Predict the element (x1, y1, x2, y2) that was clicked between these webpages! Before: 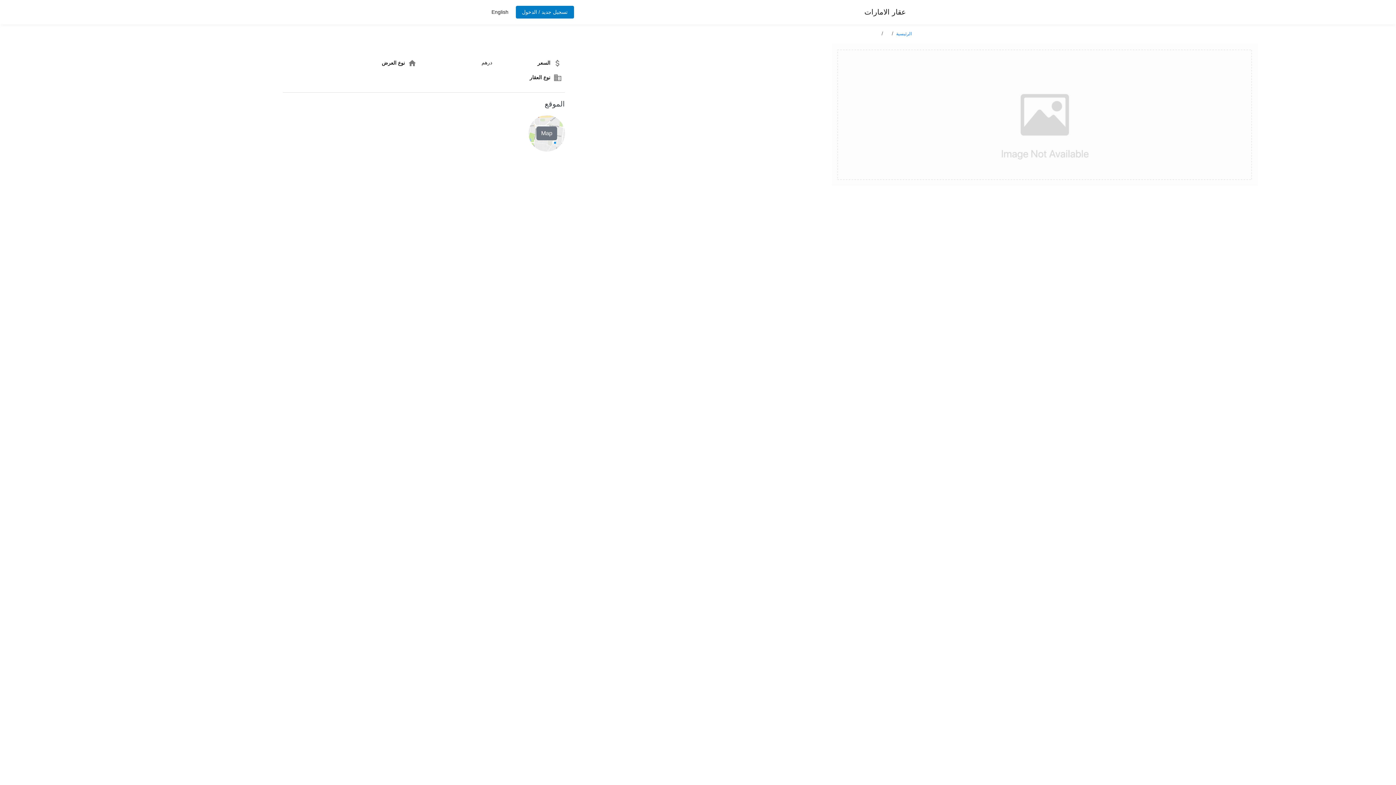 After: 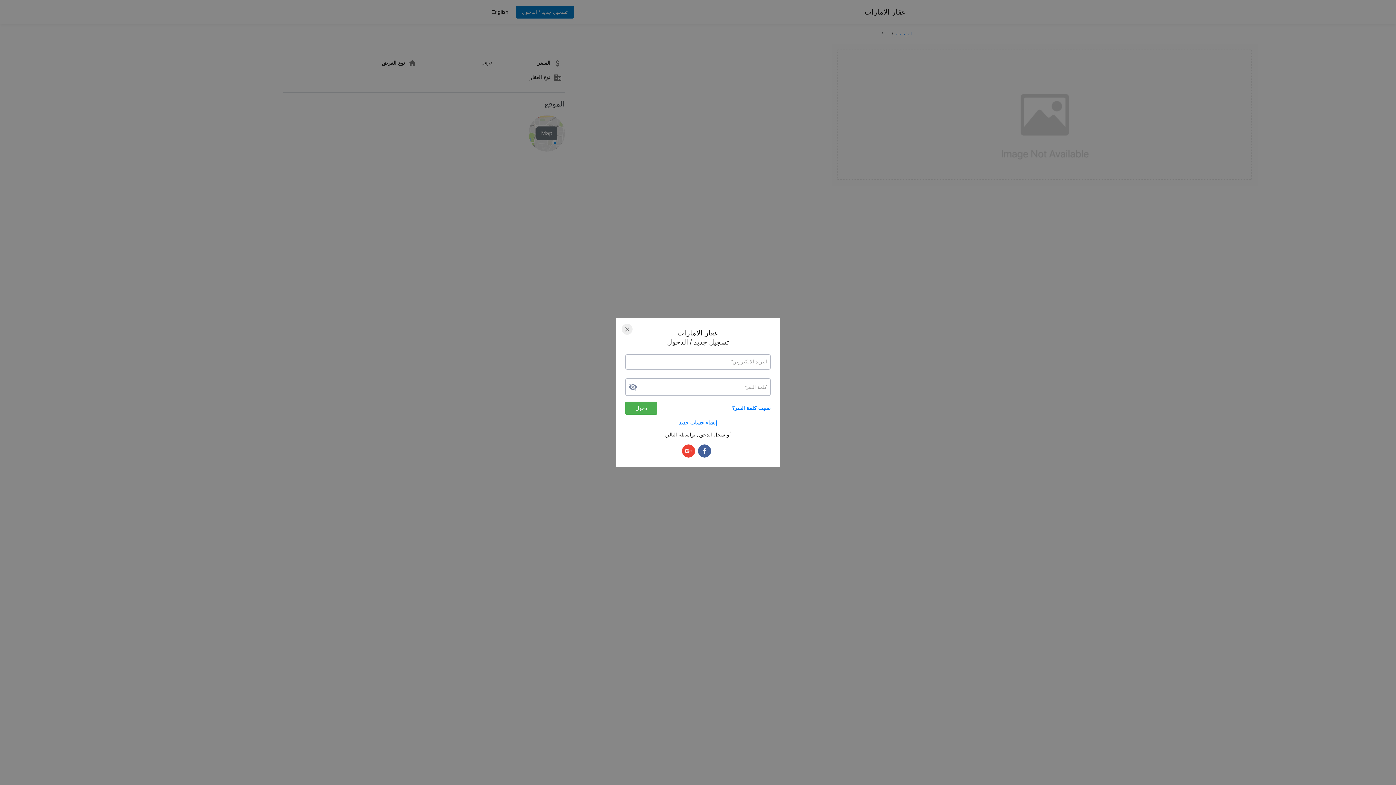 Action: bbox: (515, 5, 574, 18) label: تسجيل جديد / الدخول